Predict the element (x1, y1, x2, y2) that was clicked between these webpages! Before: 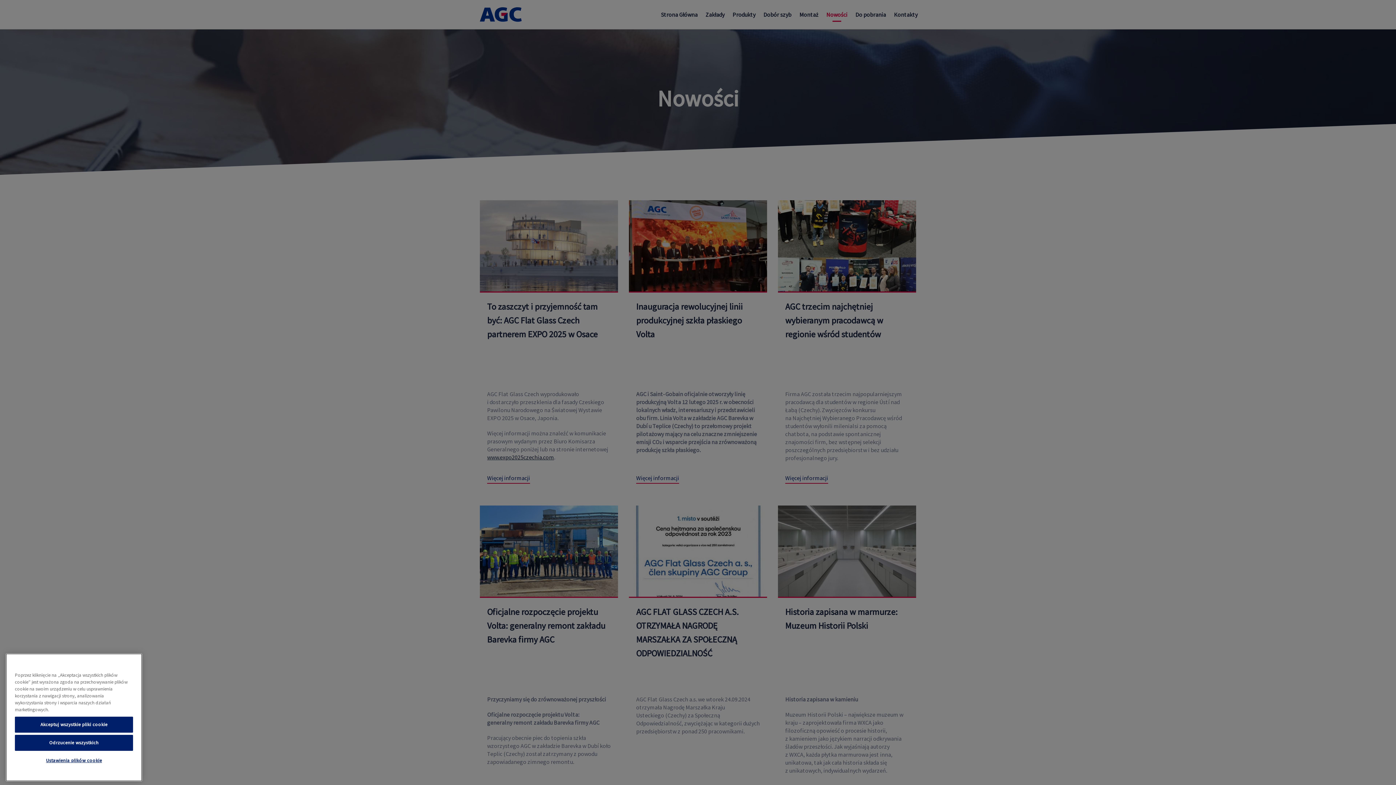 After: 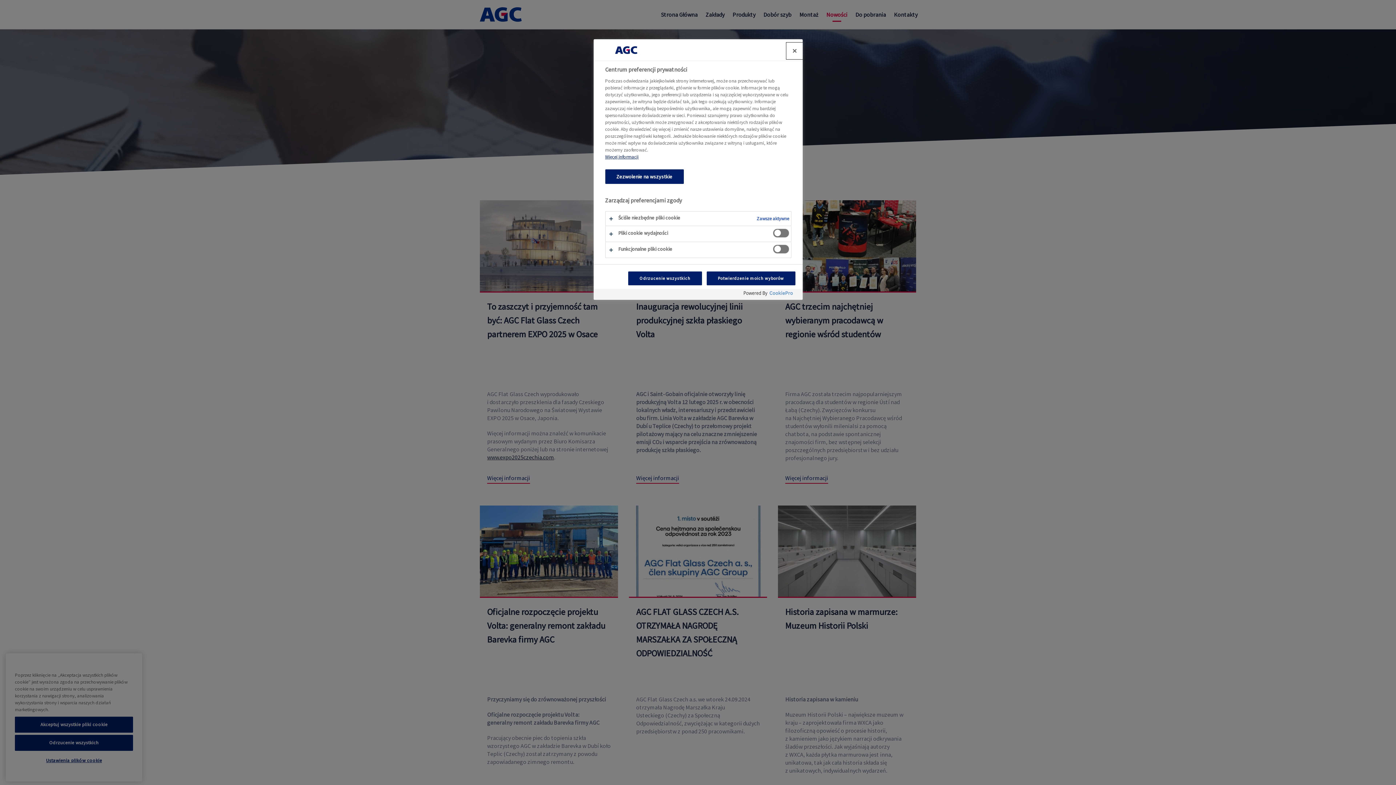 Action: label: Ustawienia plików cookie bbox: (14, 758, 133, 773)